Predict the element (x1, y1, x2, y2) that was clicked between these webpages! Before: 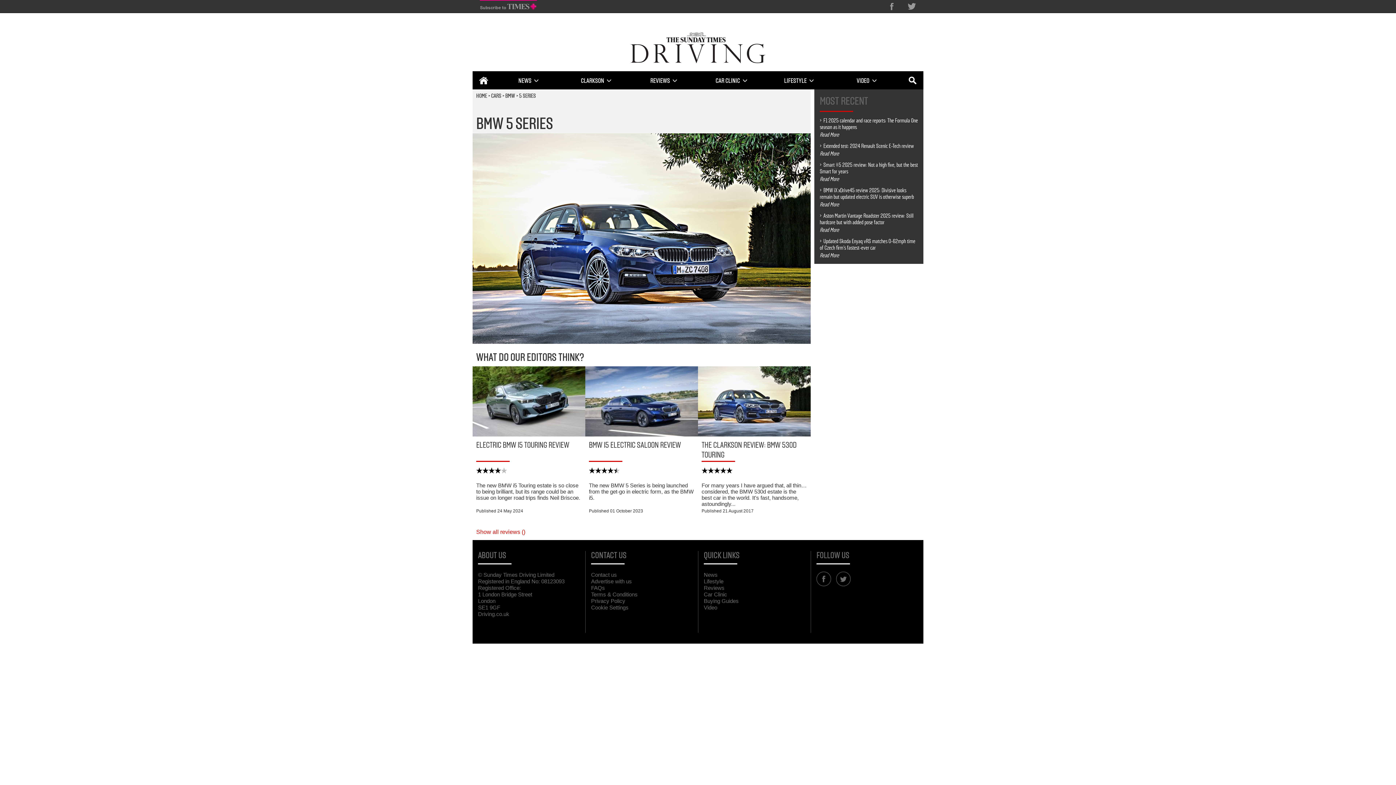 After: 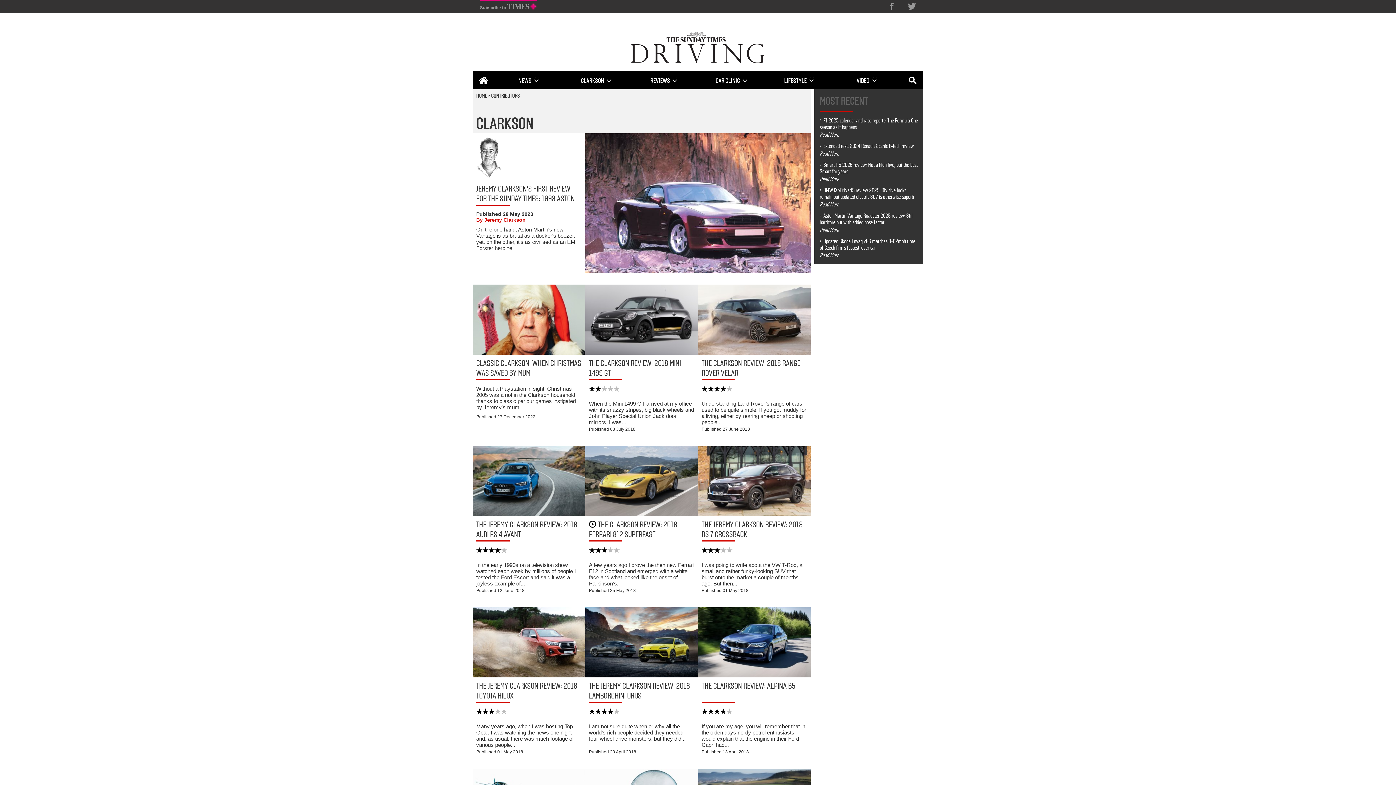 Action: bbox: (562, 72, 630, 89) label: CLARKSON